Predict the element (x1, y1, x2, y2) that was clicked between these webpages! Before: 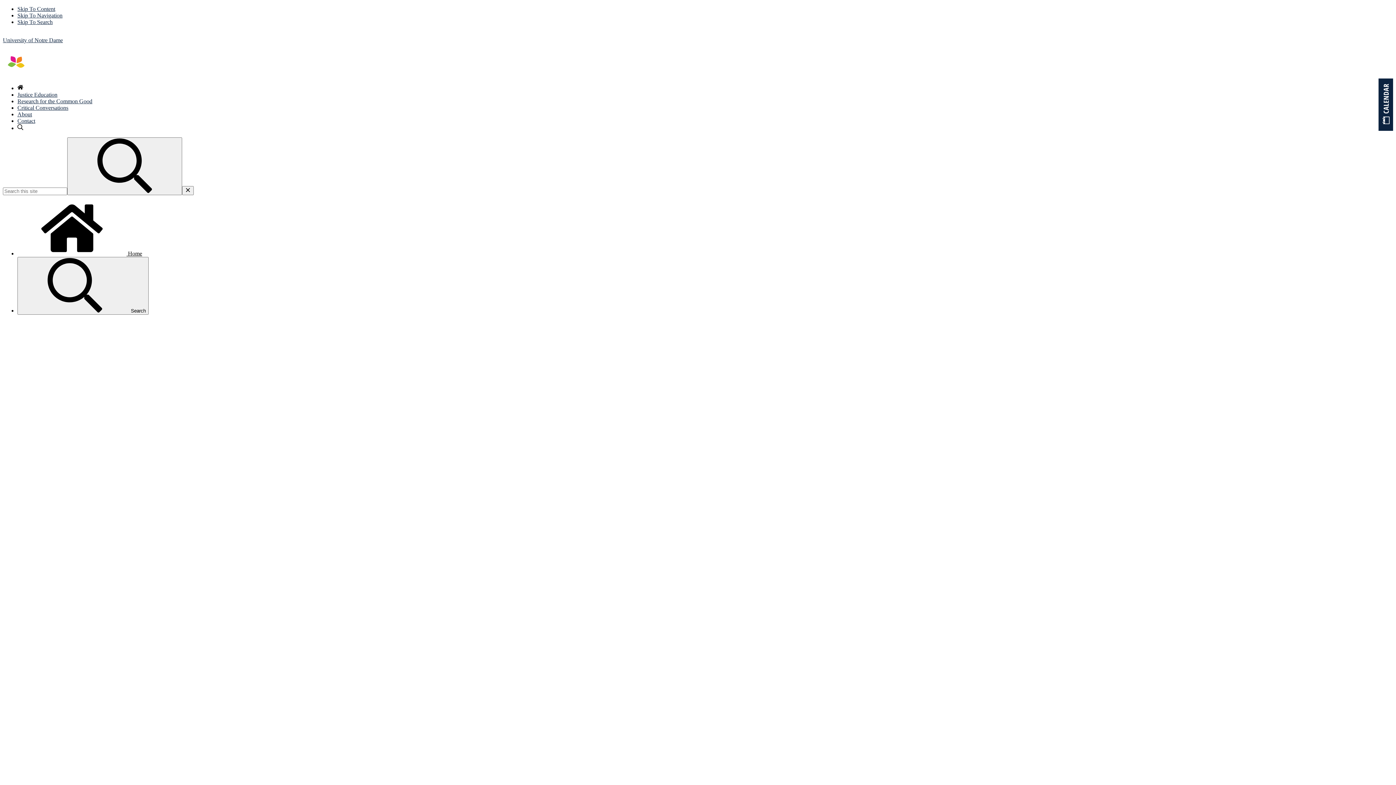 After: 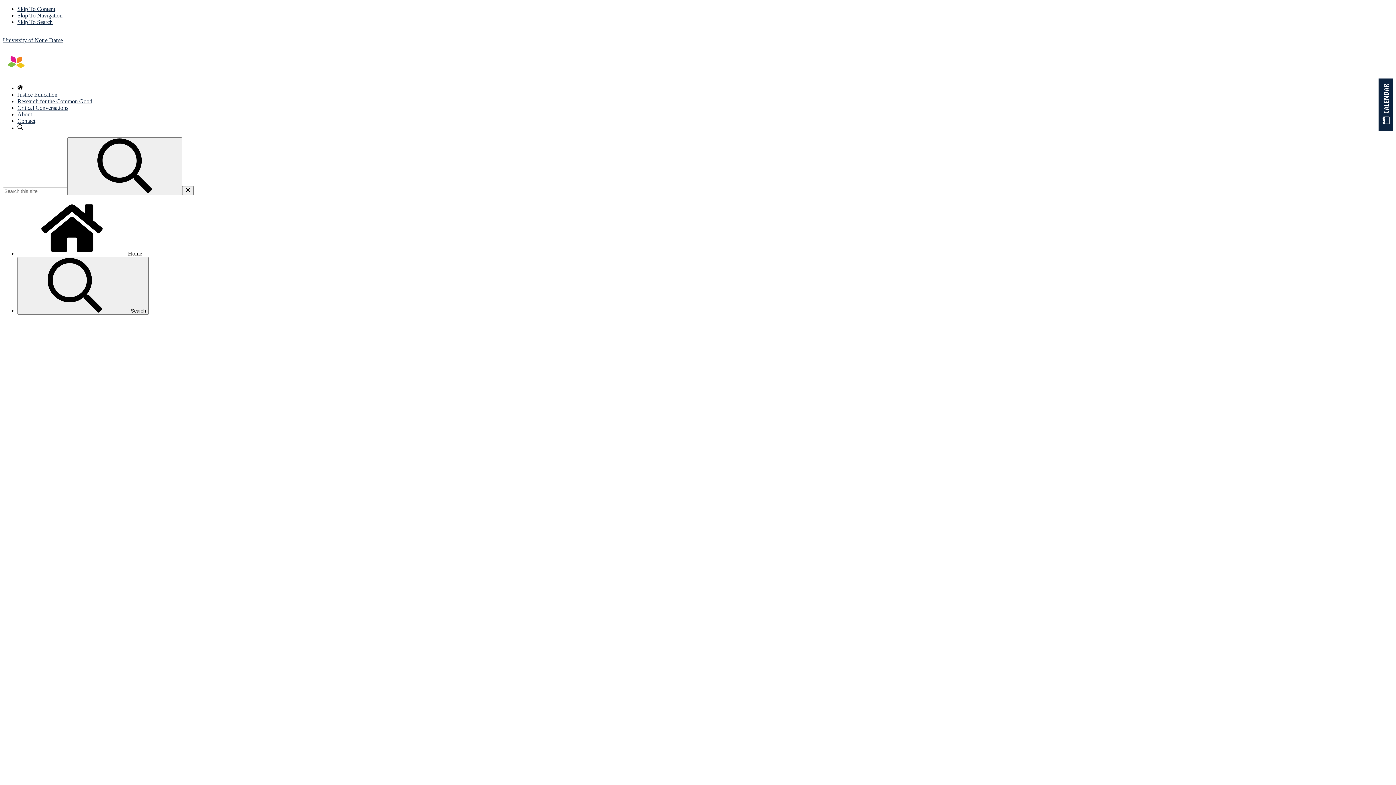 Action: label: Skip To Search bbox: (17, 18, 52, 25)